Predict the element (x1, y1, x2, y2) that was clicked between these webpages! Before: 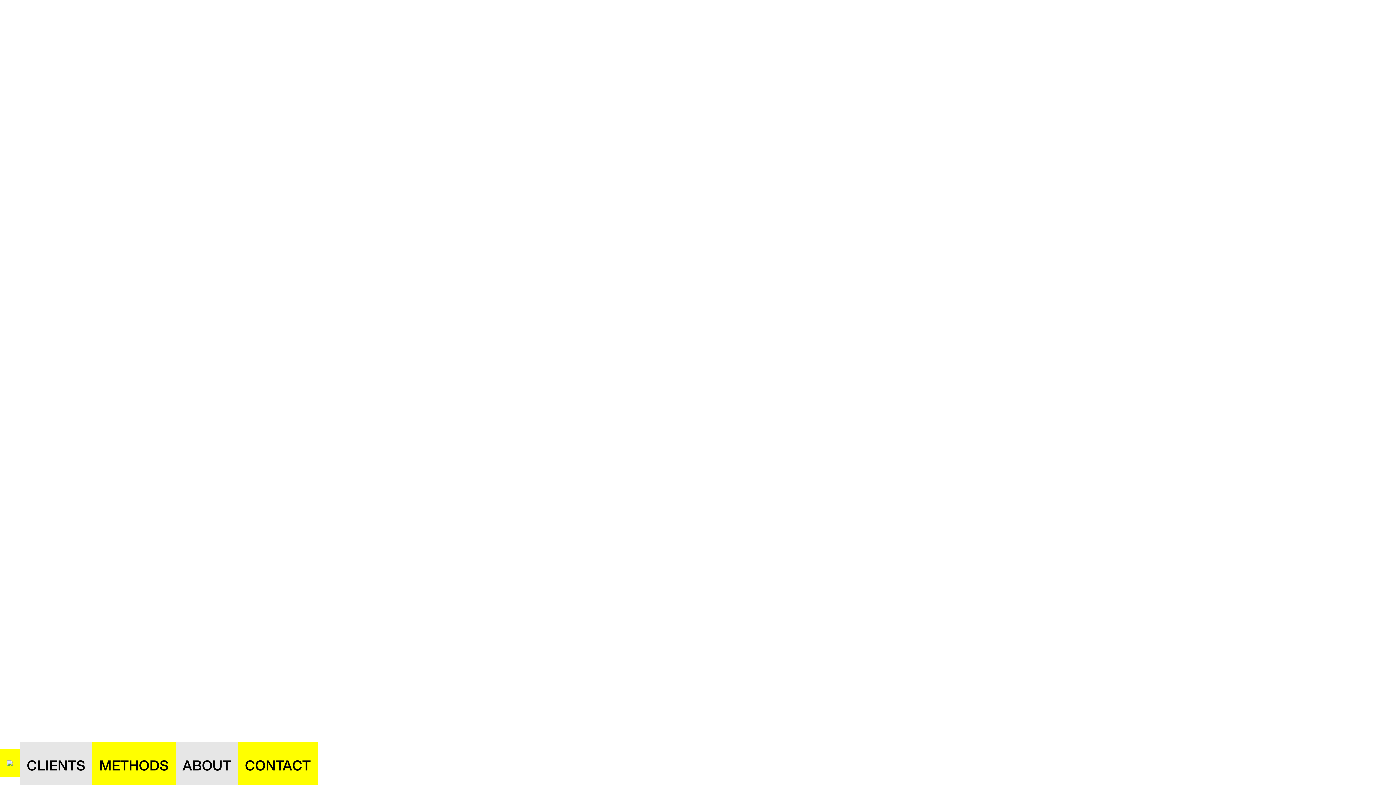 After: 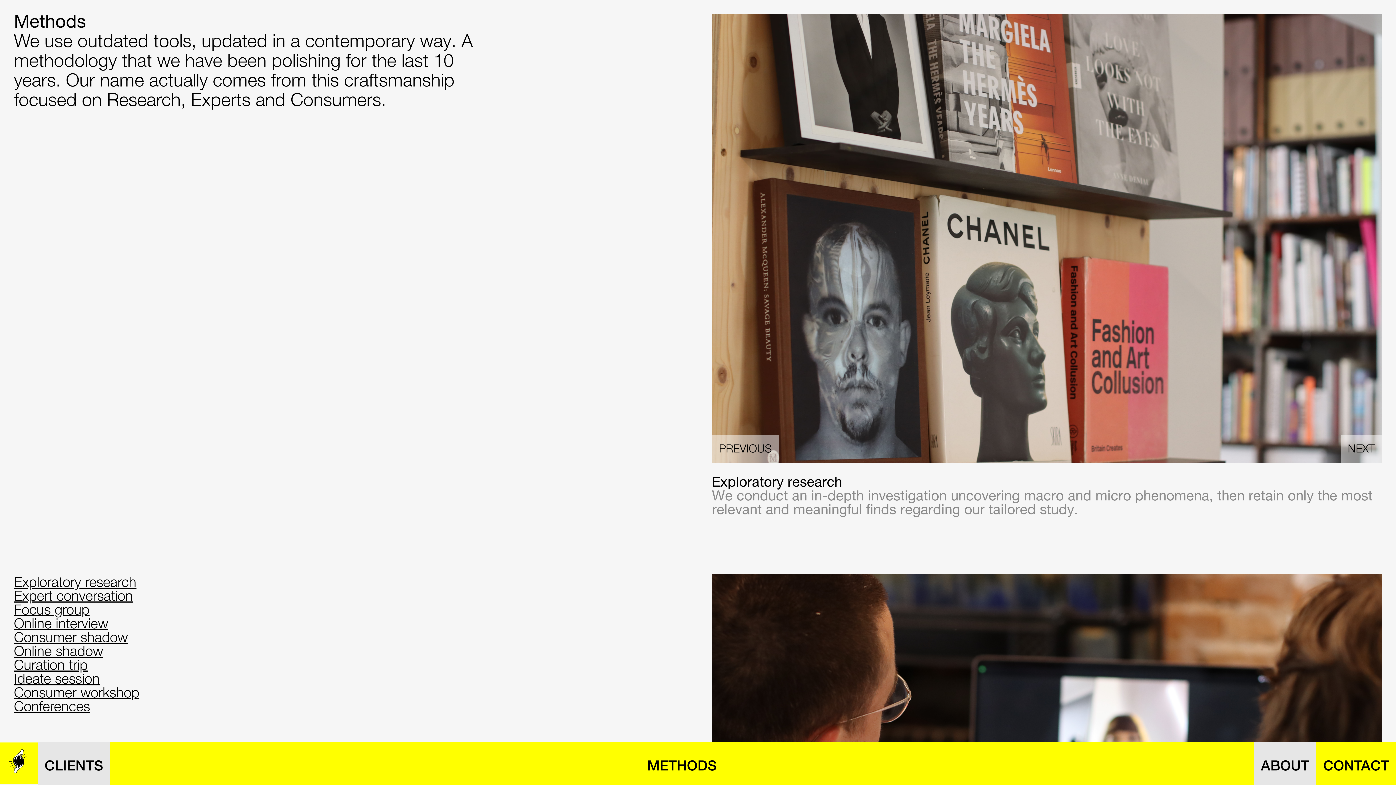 Action: label: METHODS bbox: (92, 742, 175, 785)